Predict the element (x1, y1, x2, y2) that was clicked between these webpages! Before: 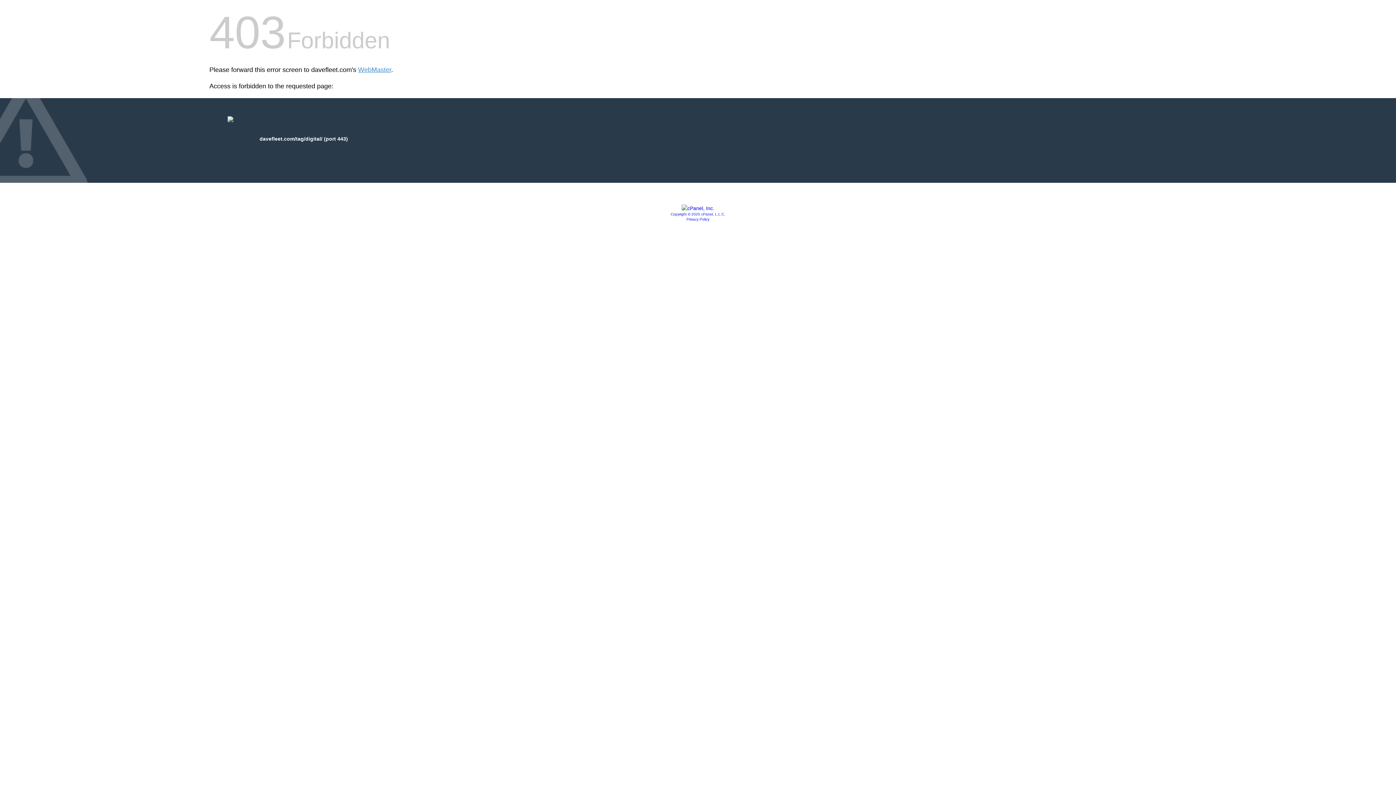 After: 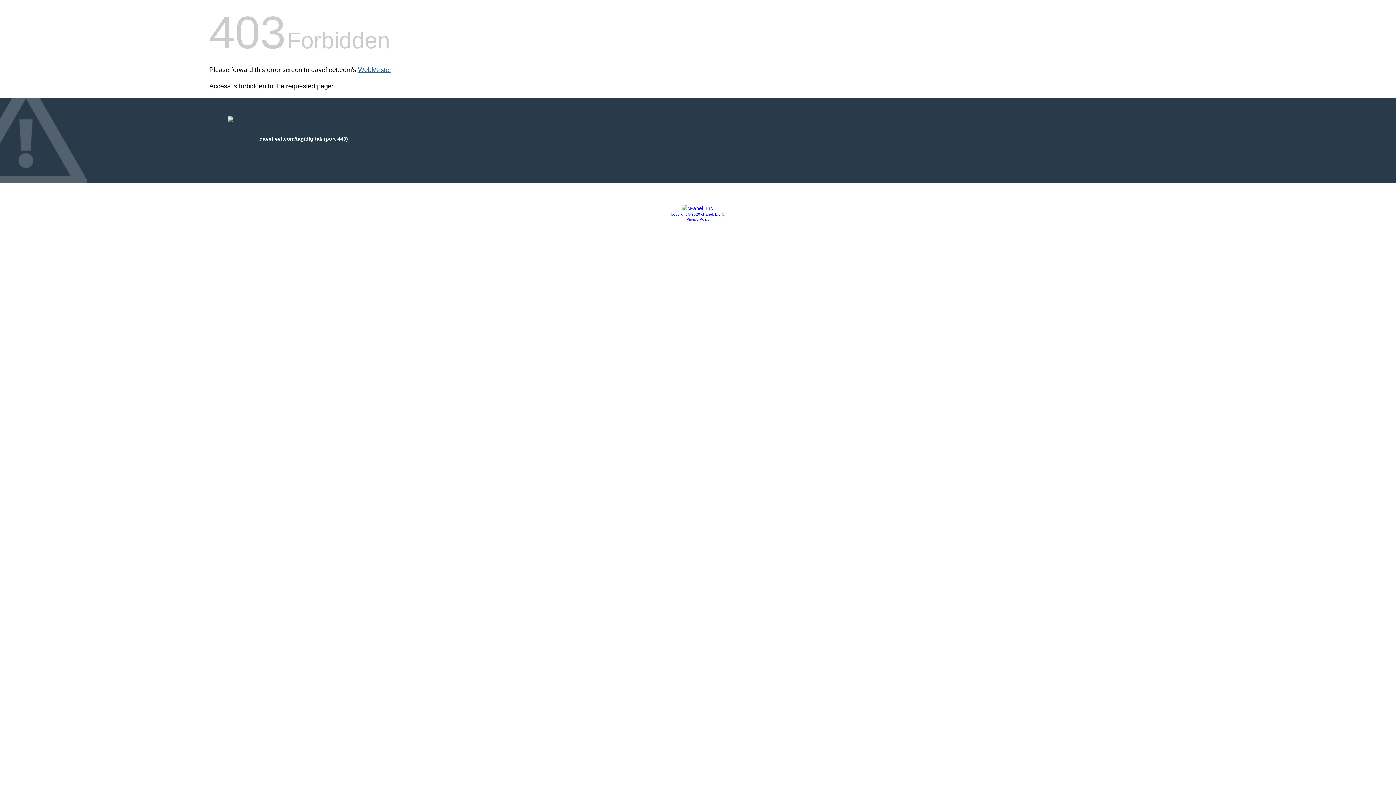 Action: bbox: (358, 66, 391, 73) label: WebMaster